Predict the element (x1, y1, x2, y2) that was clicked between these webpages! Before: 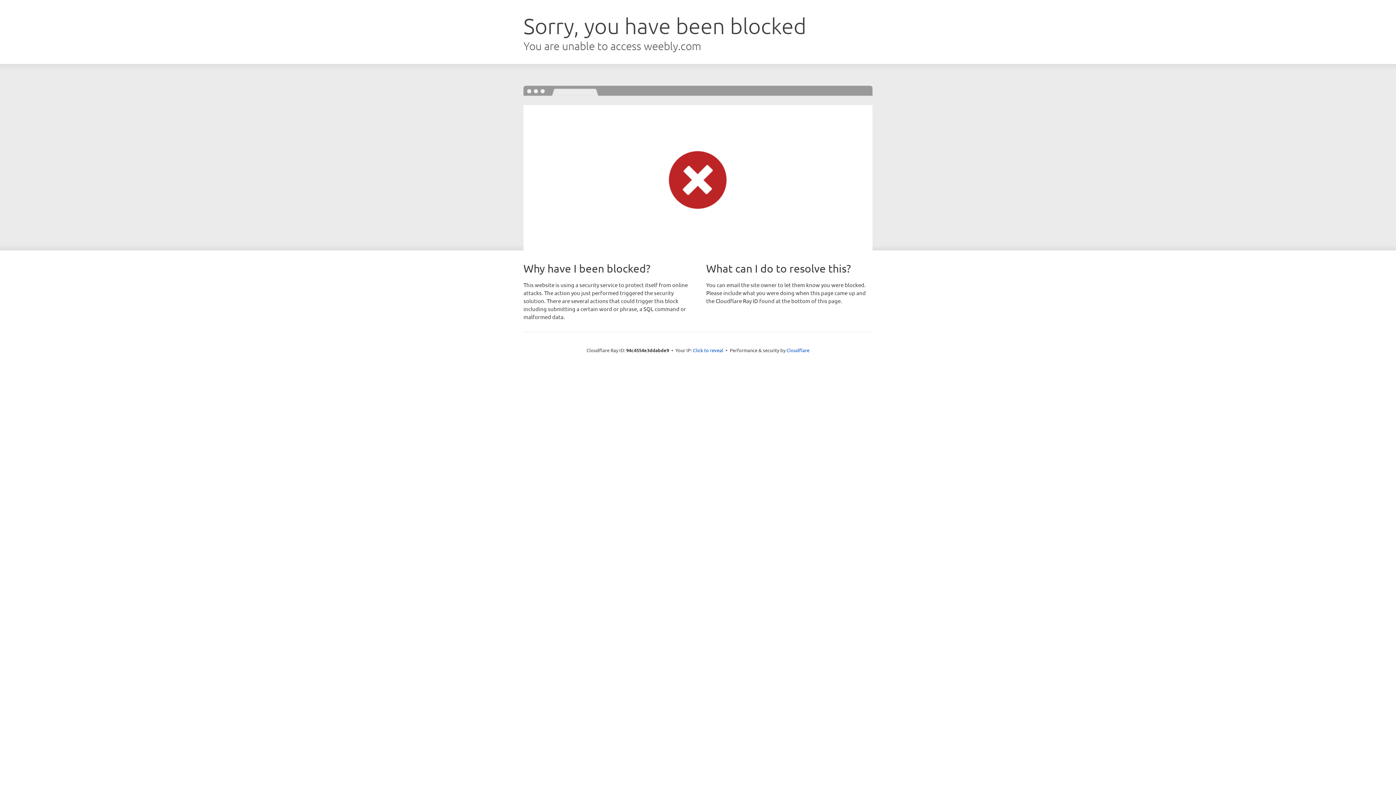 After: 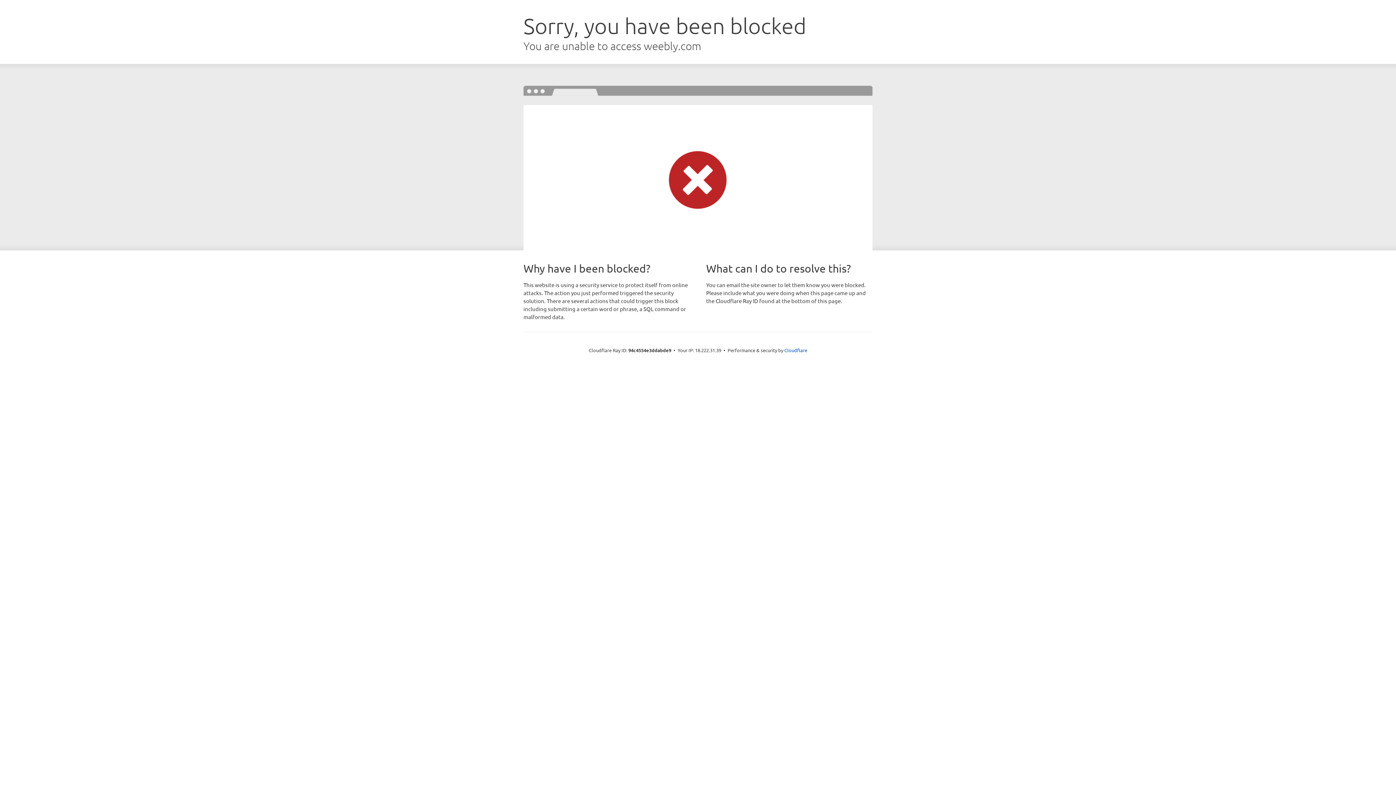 Action: label: Click to reveal bbox: (693, 346, 723, 353)